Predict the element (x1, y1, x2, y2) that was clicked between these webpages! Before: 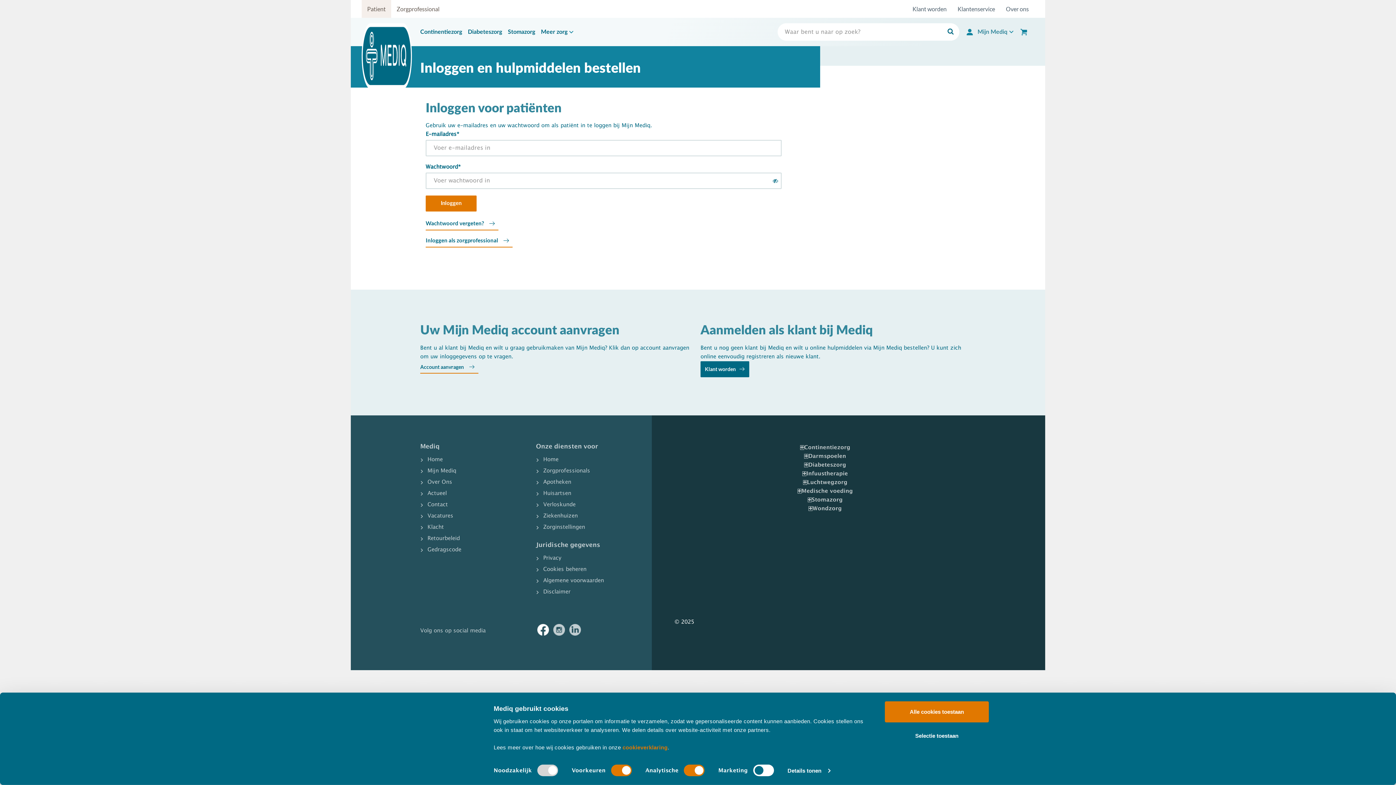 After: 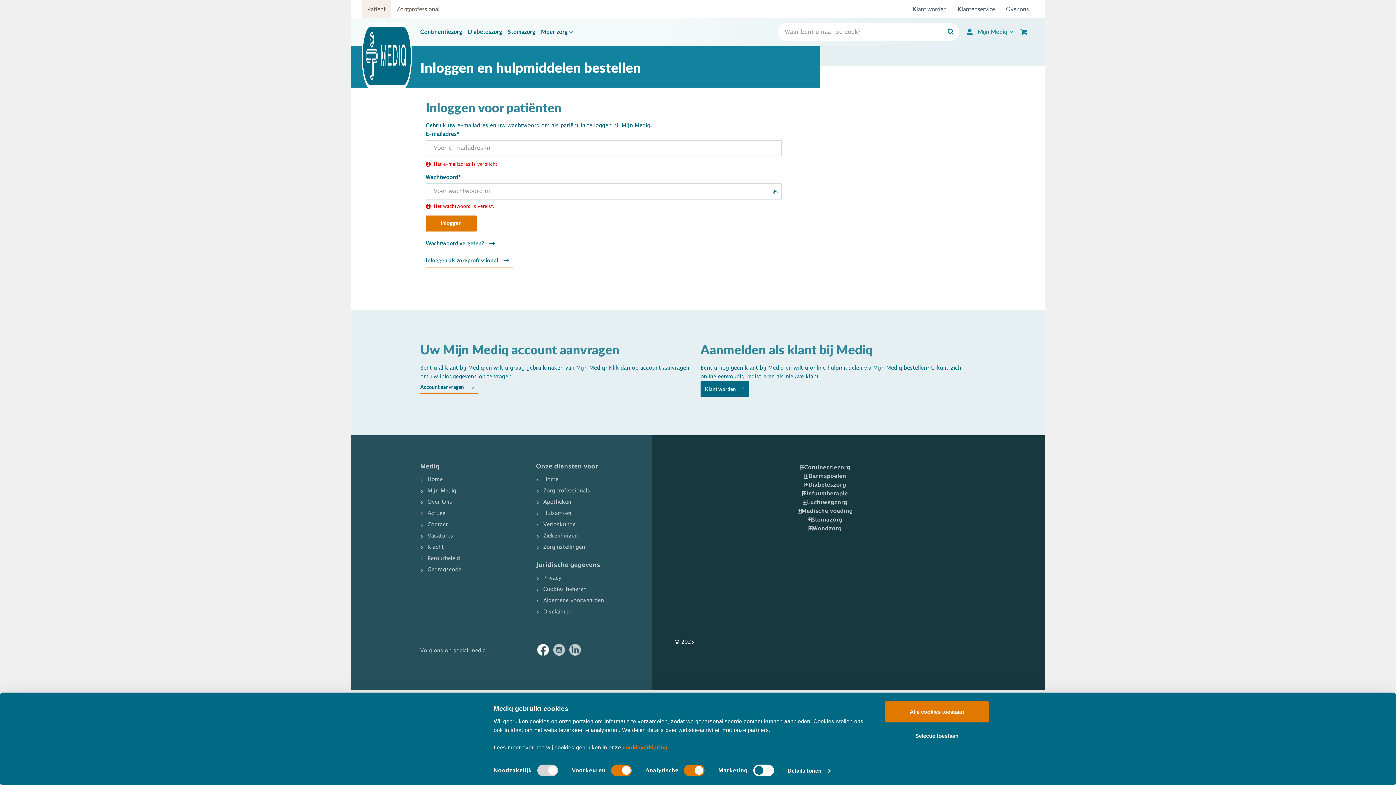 Action: label: Inloggen bbox: (425, 195, 476, 211)